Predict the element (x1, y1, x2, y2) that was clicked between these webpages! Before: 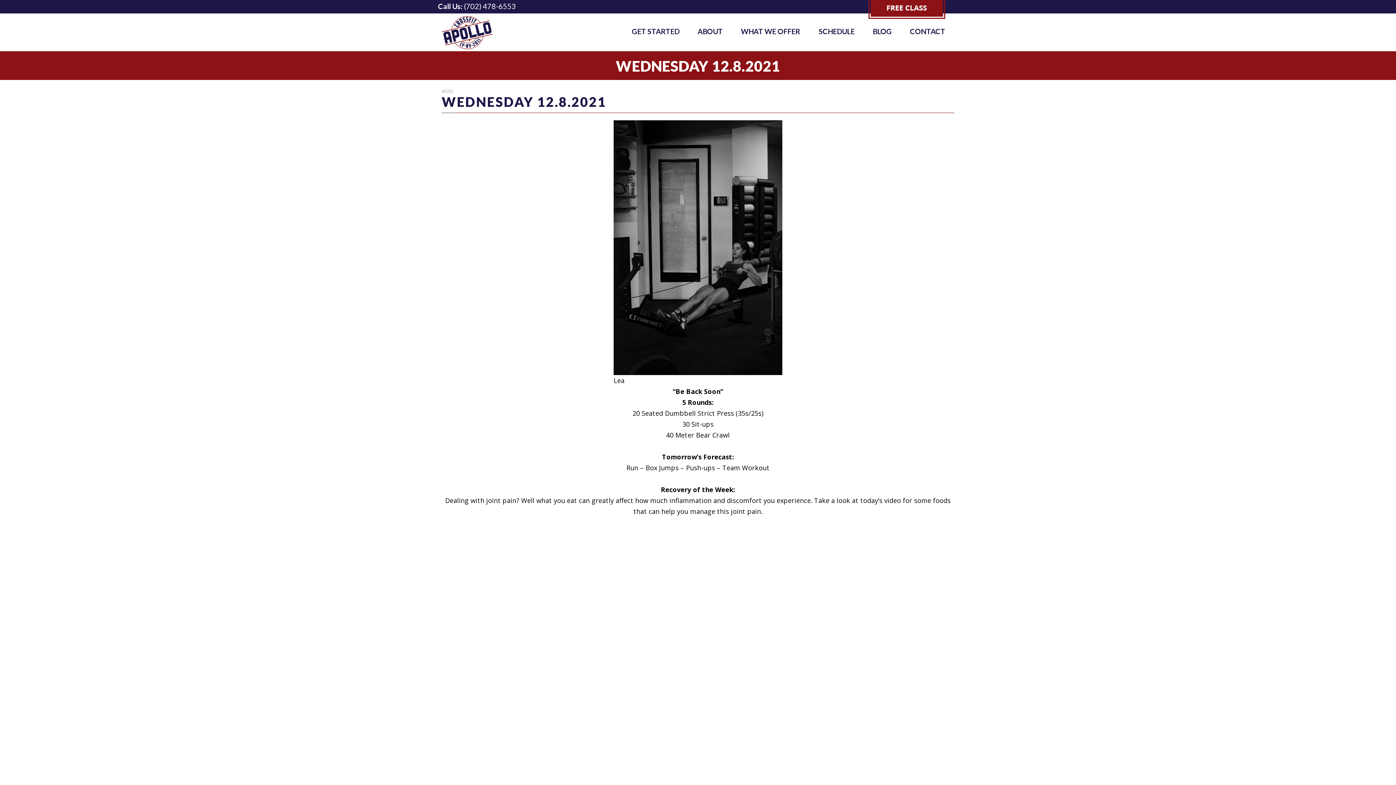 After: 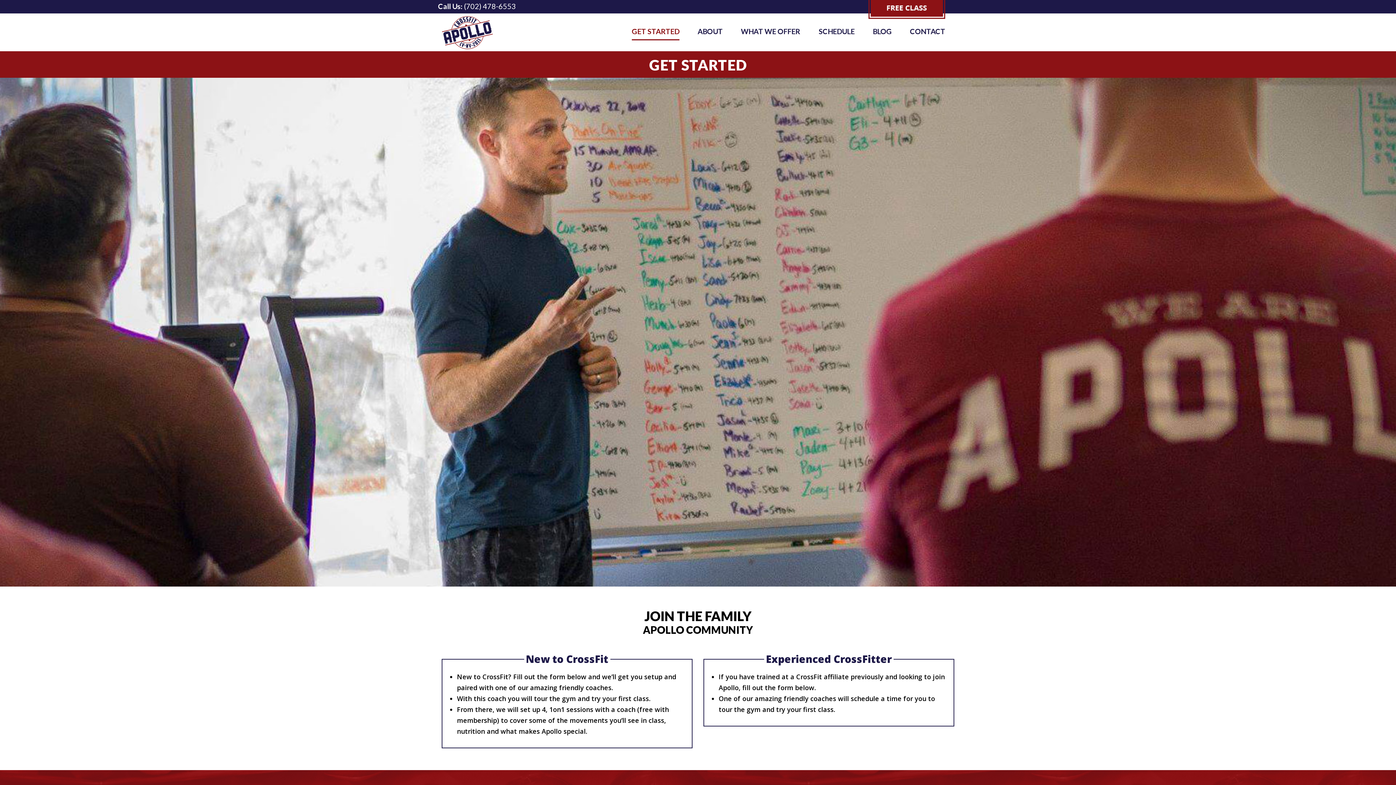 Action: bbox: (632, 25, 679, 51) label: GET STARTED